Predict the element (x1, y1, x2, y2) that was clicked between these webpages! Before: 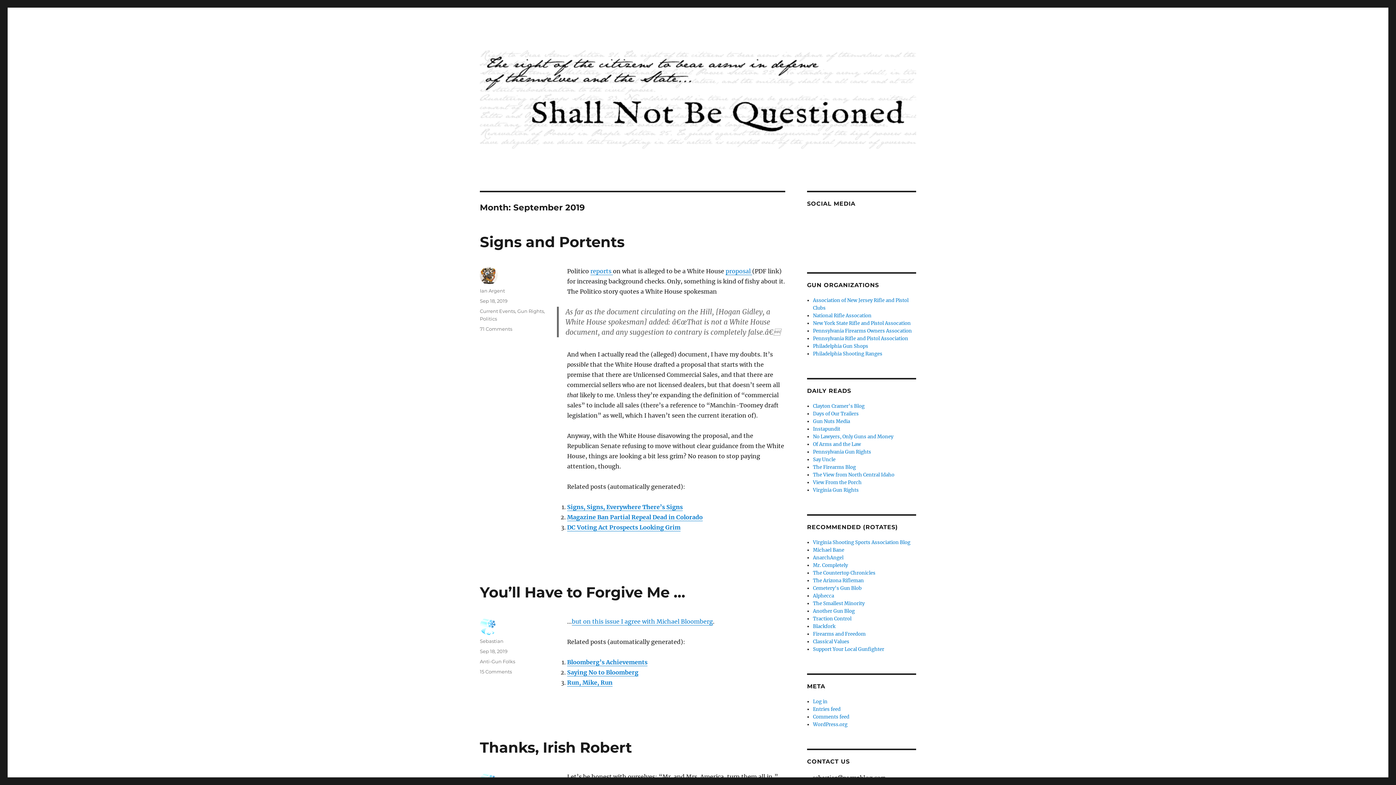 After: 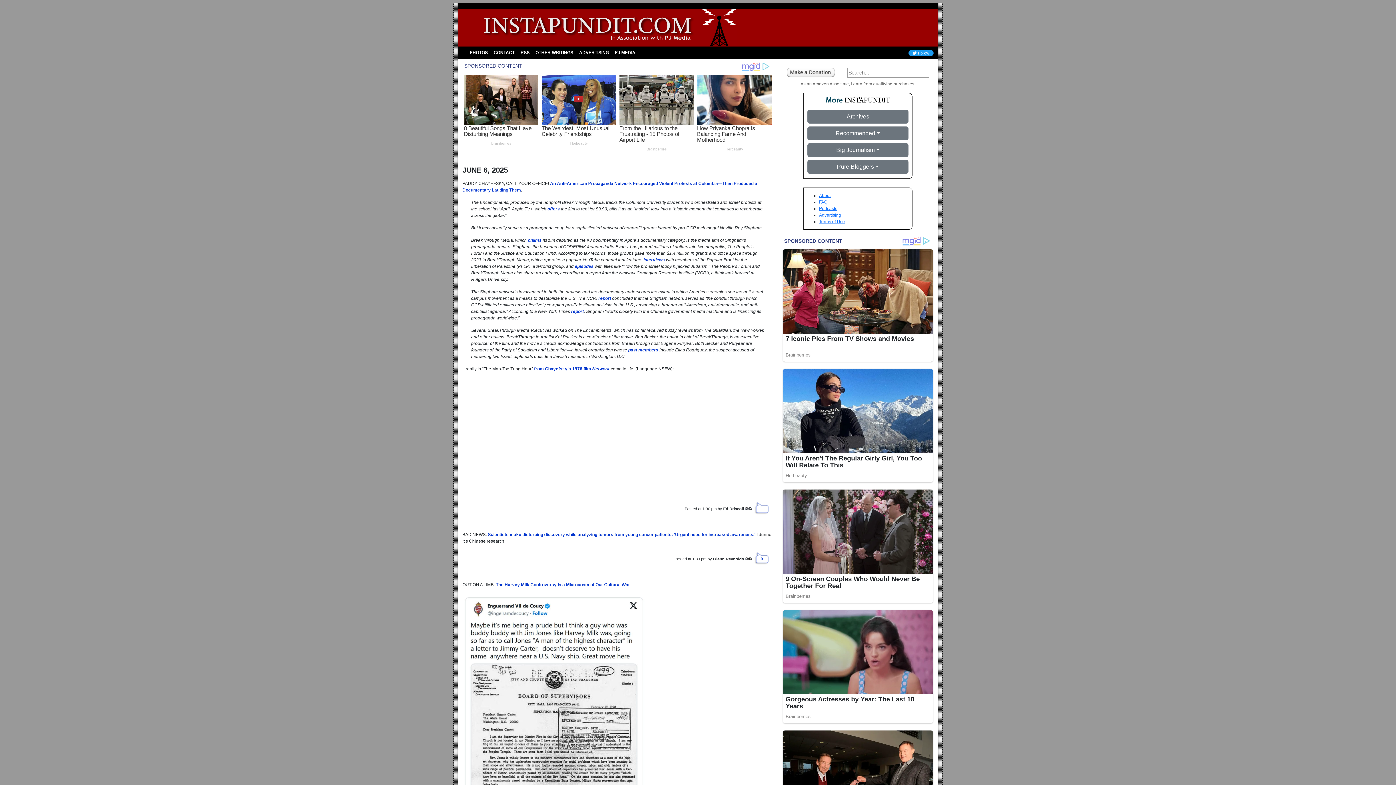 Action: bbox: (813, 426, 840, 432) label: Instapundit